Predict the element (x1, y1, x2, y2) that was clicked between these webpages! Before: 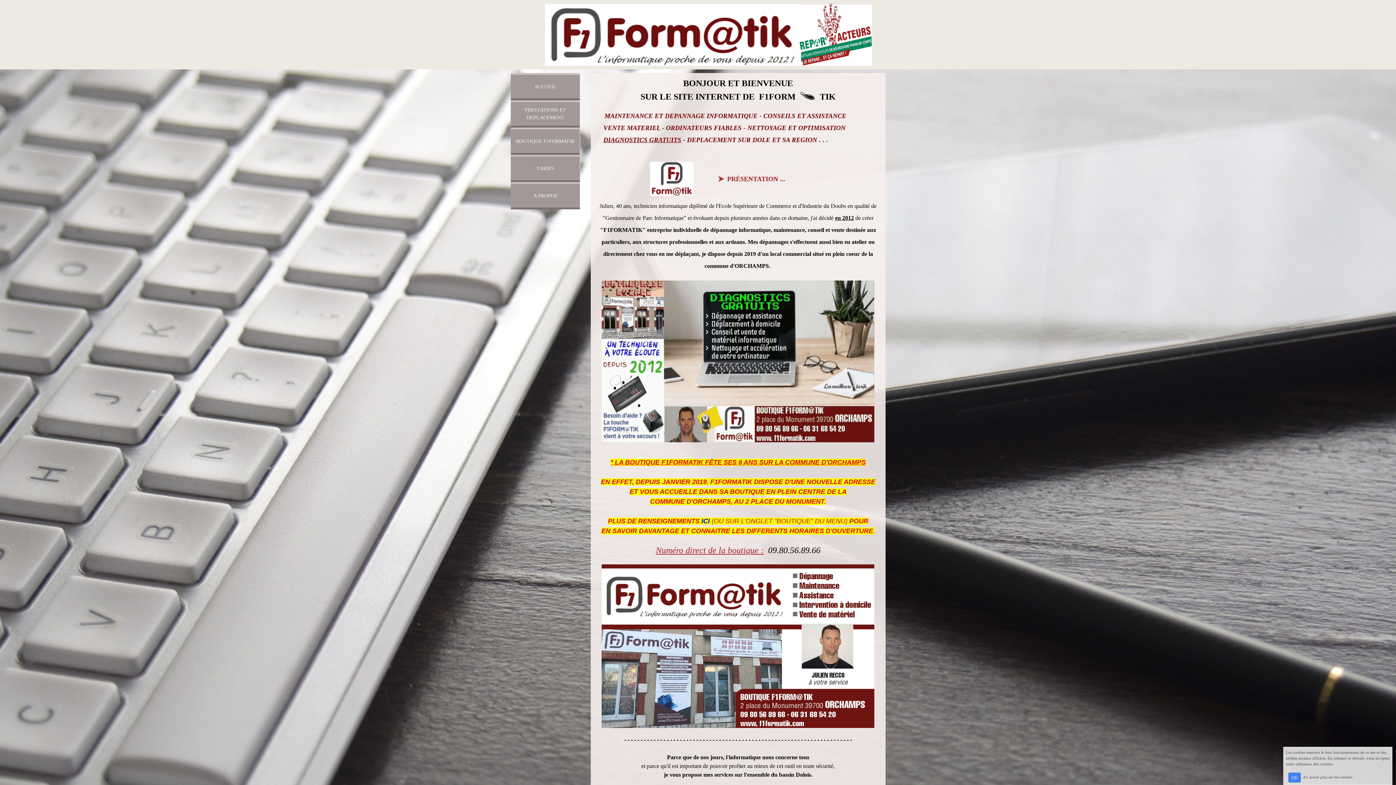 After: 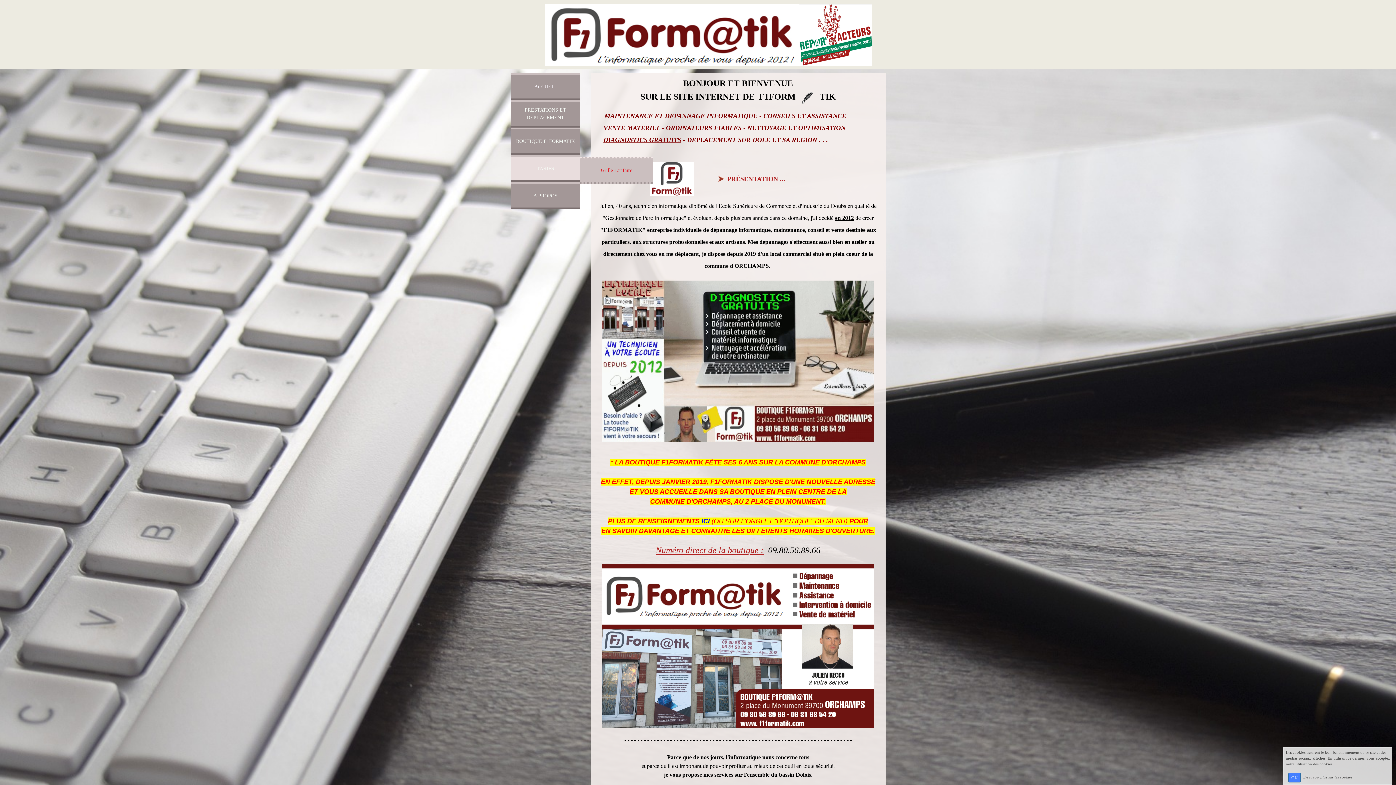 Action: label: TARIFS bbox: (511, 156, 580, 180)